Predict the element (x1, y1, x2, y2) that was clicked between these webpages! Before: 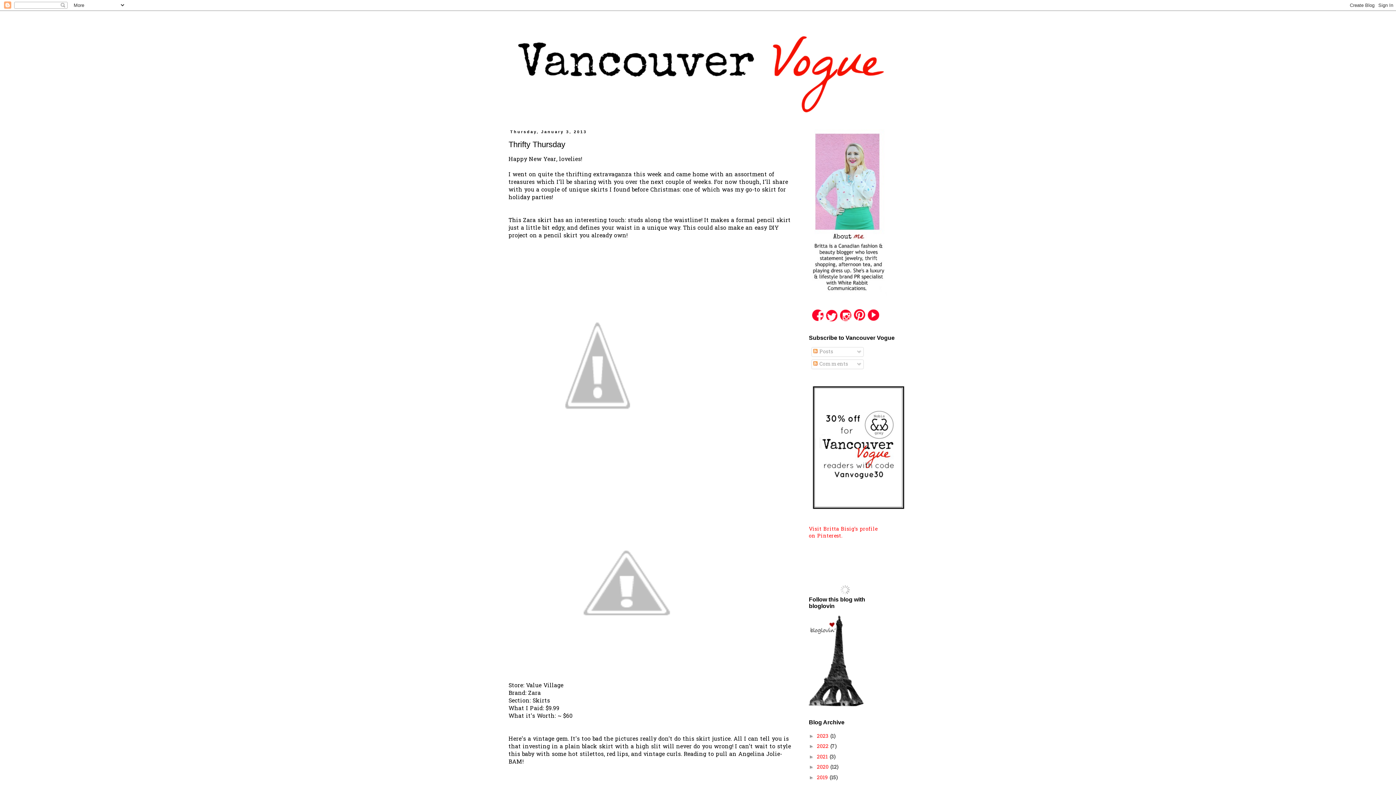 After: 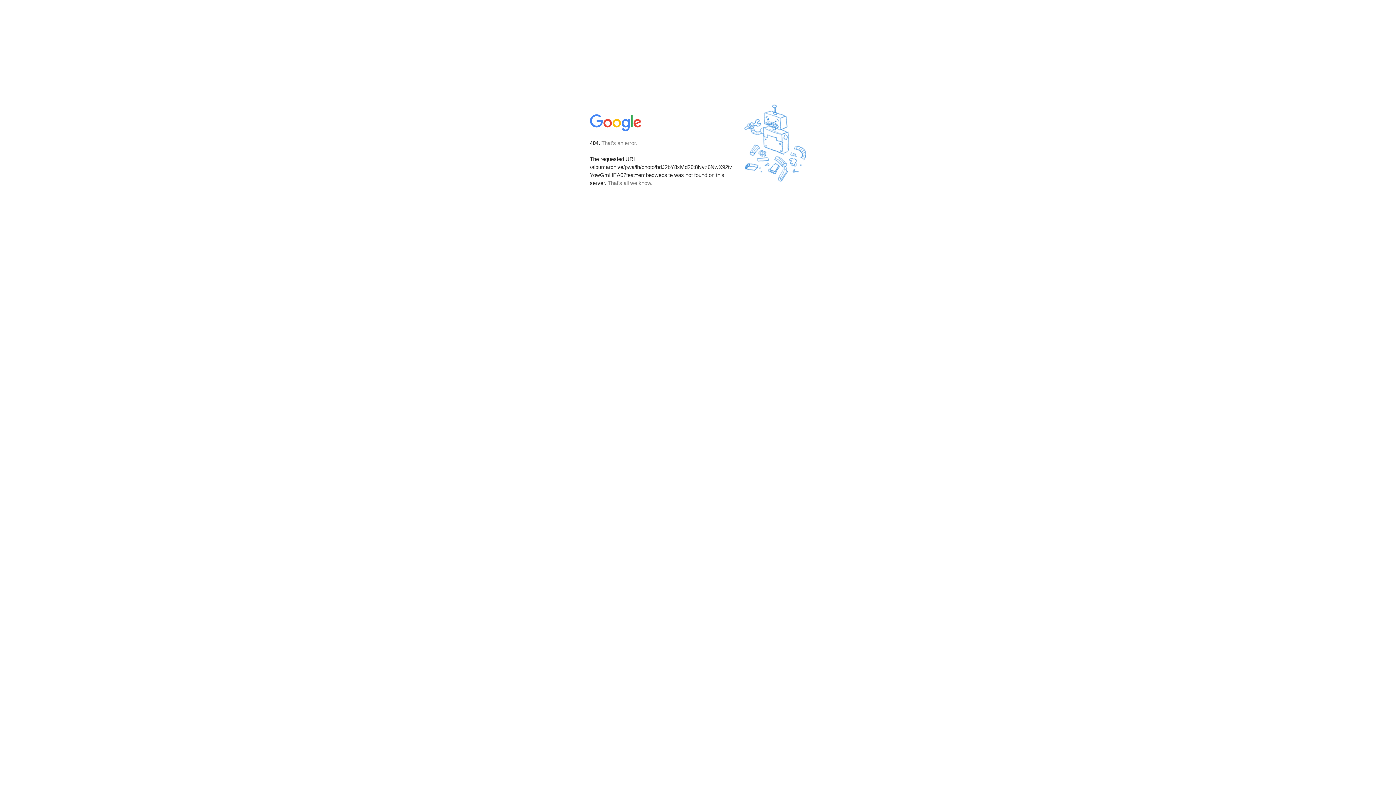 Action: bbox: (508, 667, 745, 675)